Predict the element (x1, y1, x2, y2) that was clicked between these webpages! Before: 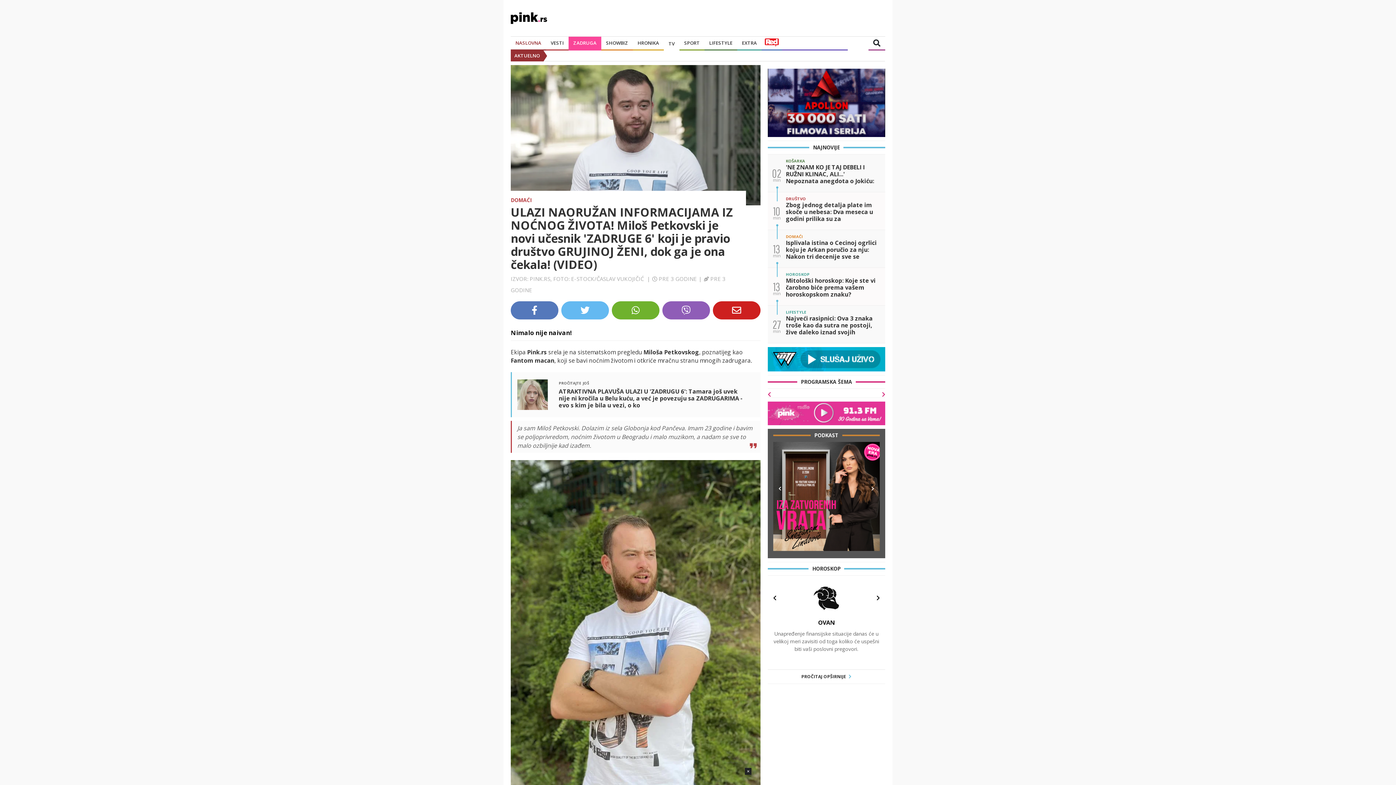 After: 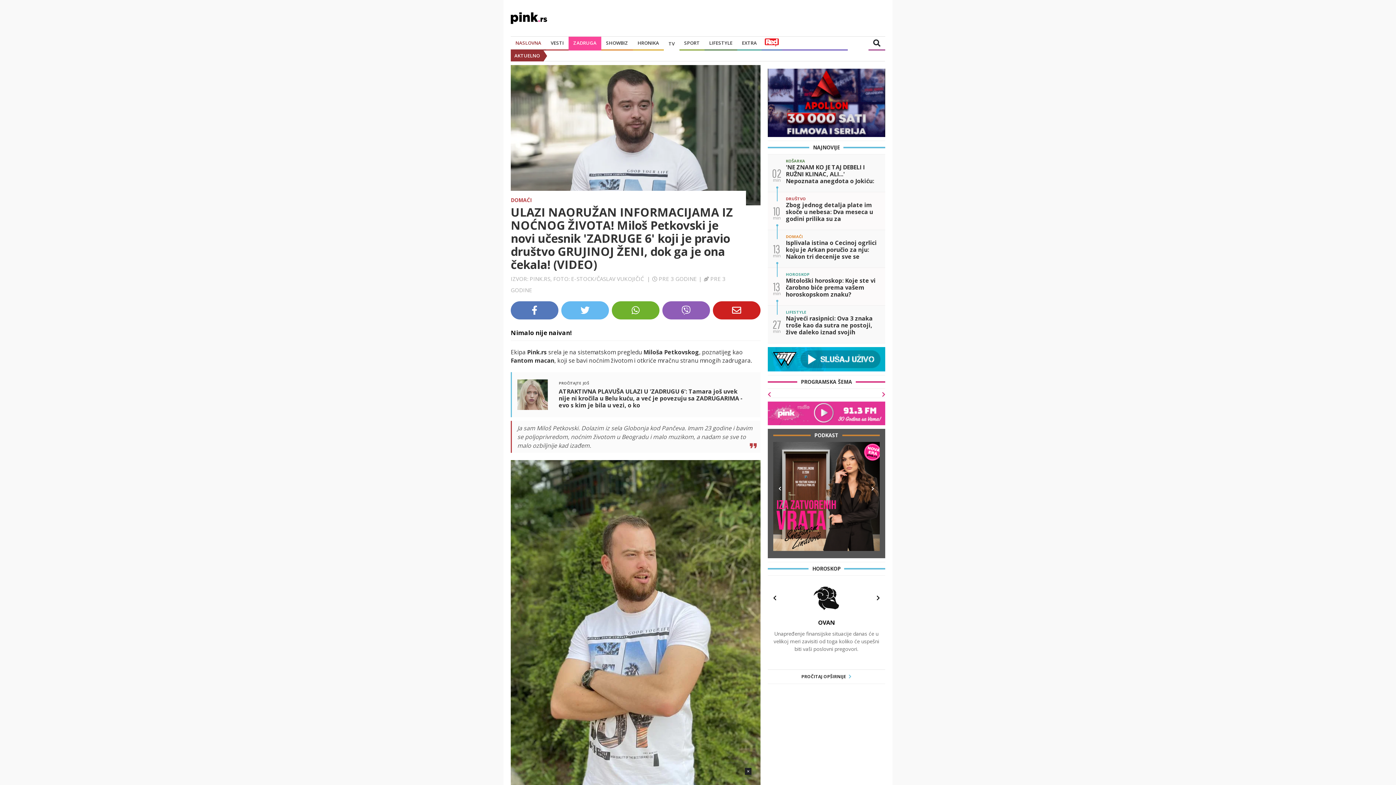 Action: bbox: (510, 301, 558, 319)